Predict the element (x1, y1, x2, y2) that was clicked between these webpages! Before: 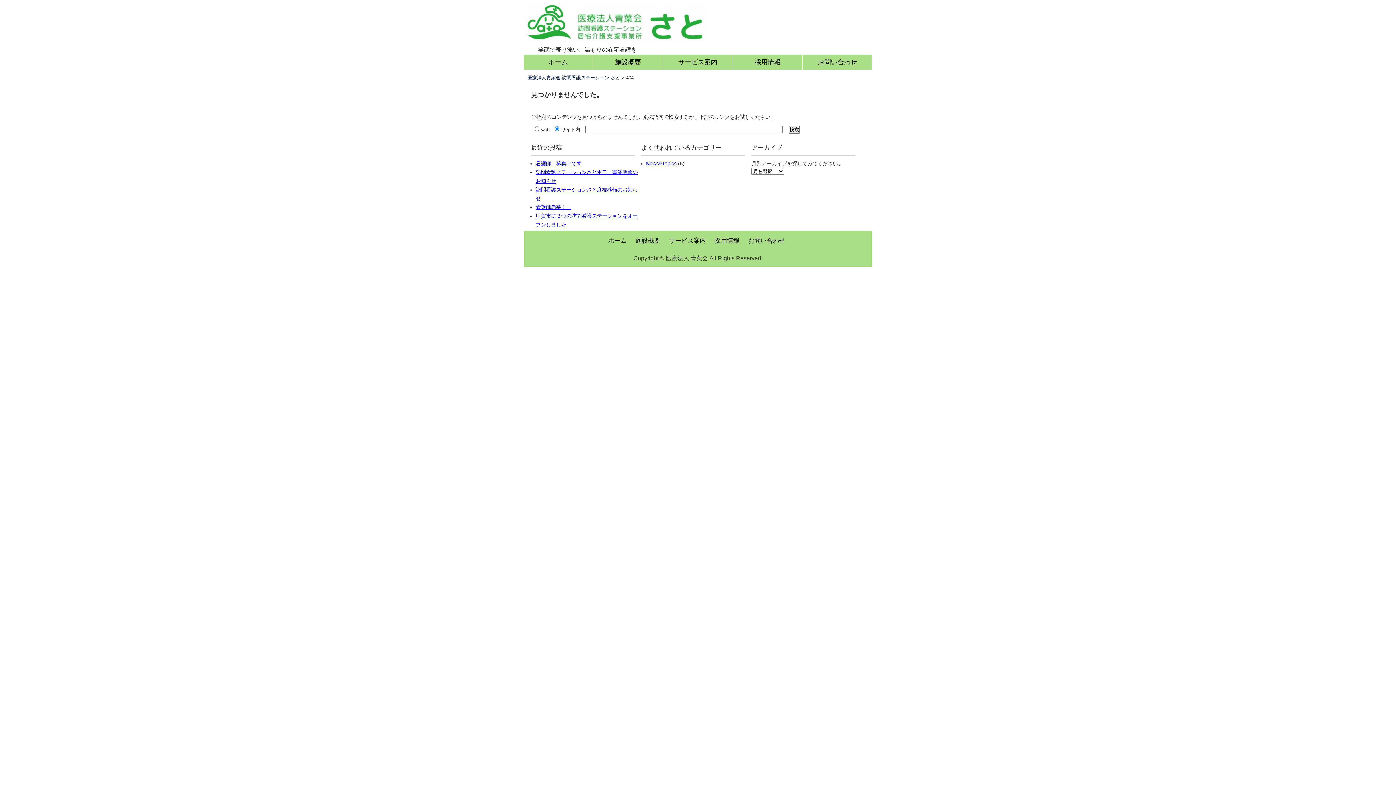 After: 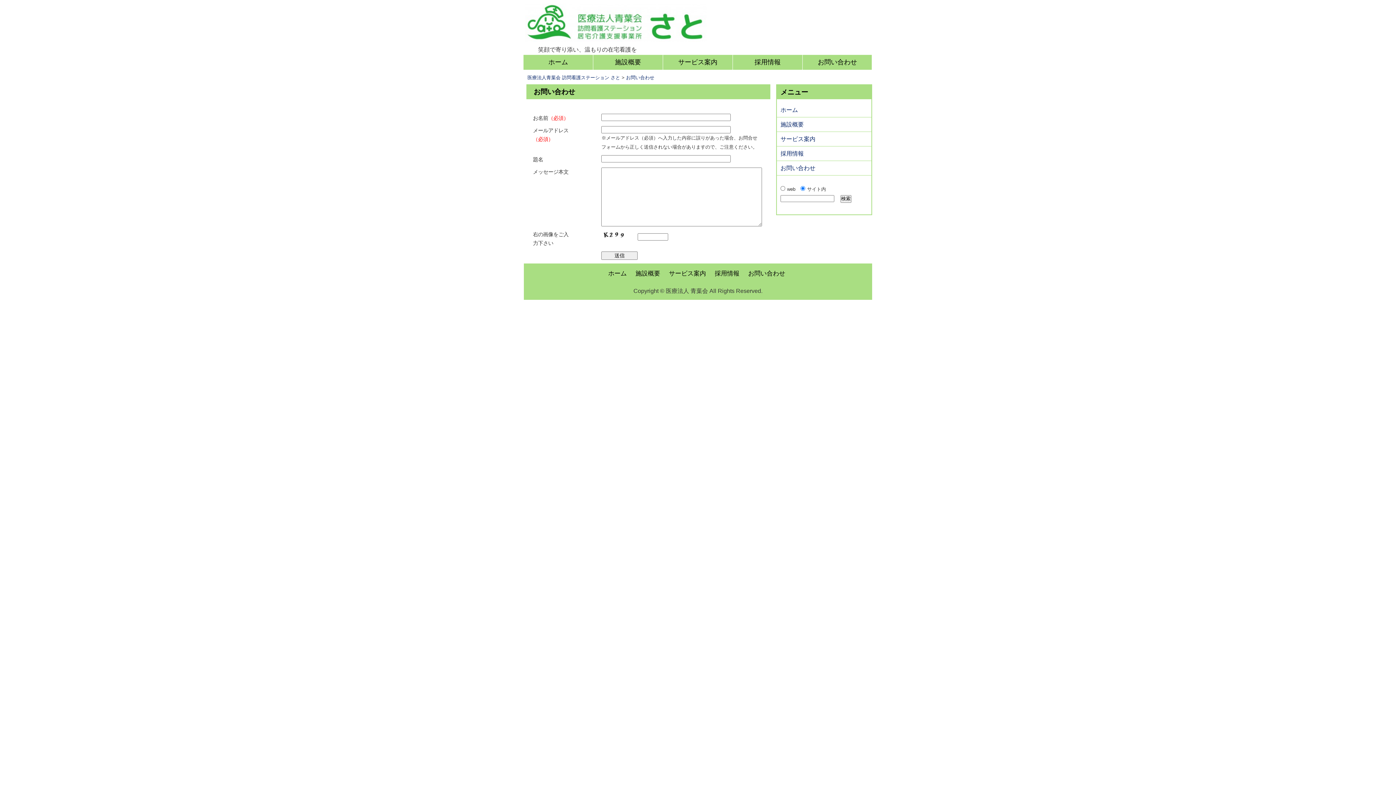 Action: label: お問い合わせ bbox: (802, 54, 872, 69)